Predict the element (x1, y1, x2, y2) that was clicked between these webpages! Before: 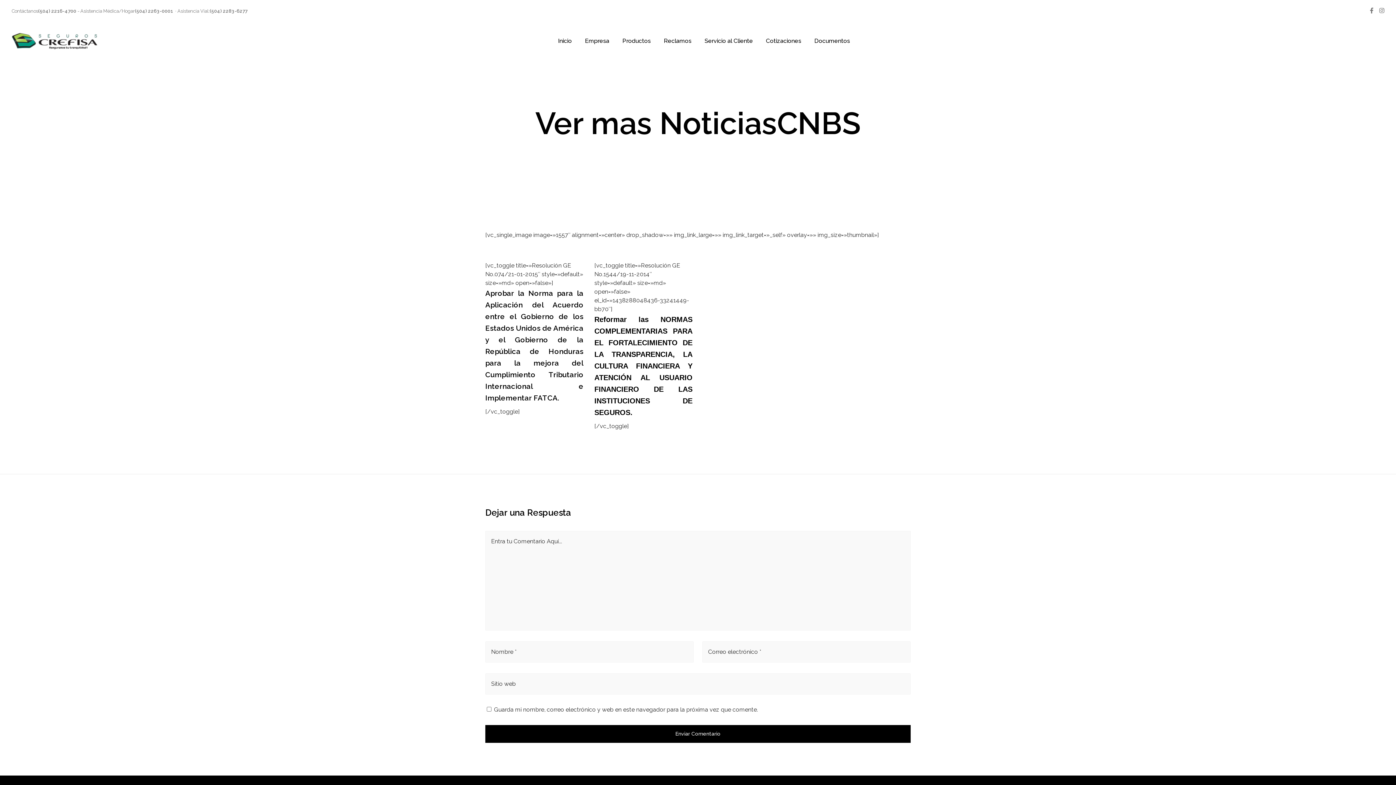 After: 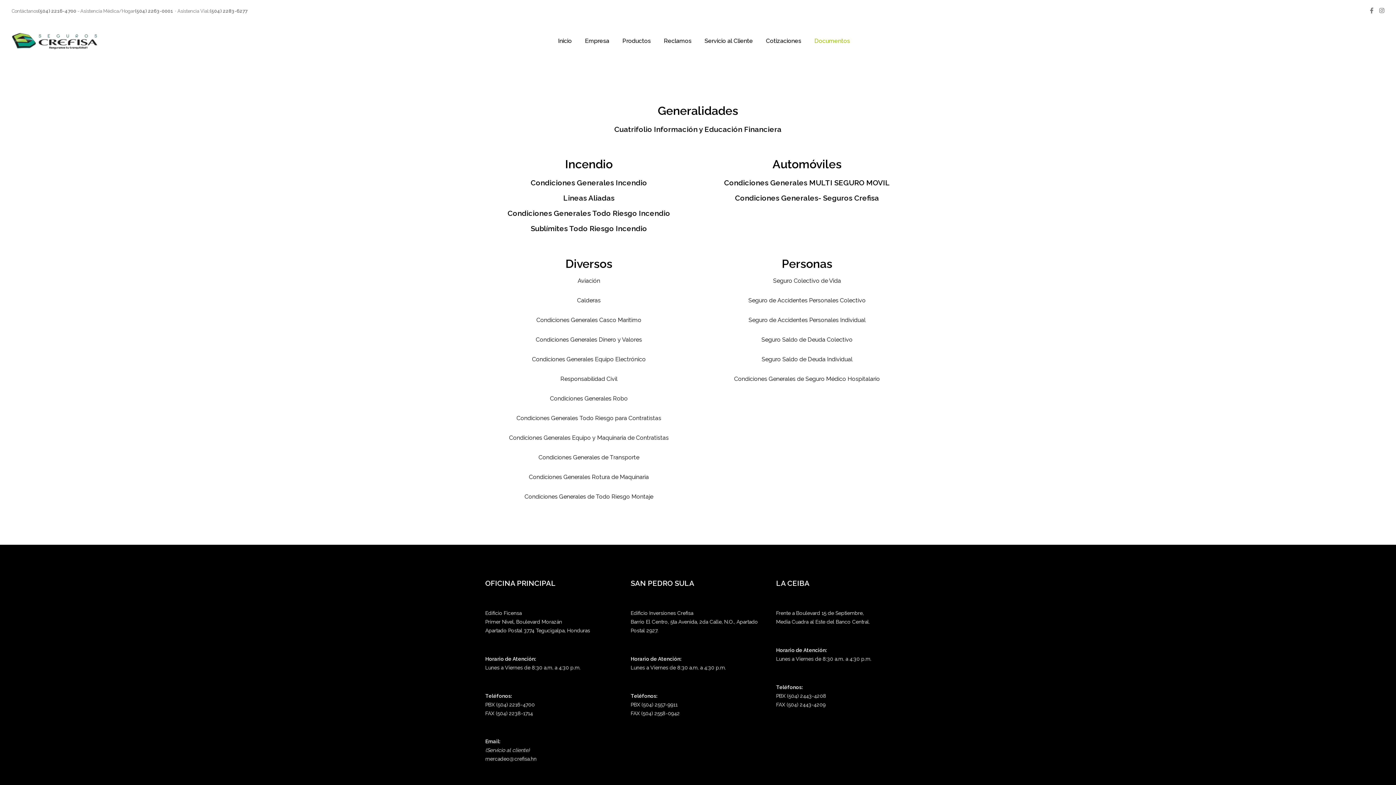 Action: bbox: (814, 37, 850, 44) label: Documentos